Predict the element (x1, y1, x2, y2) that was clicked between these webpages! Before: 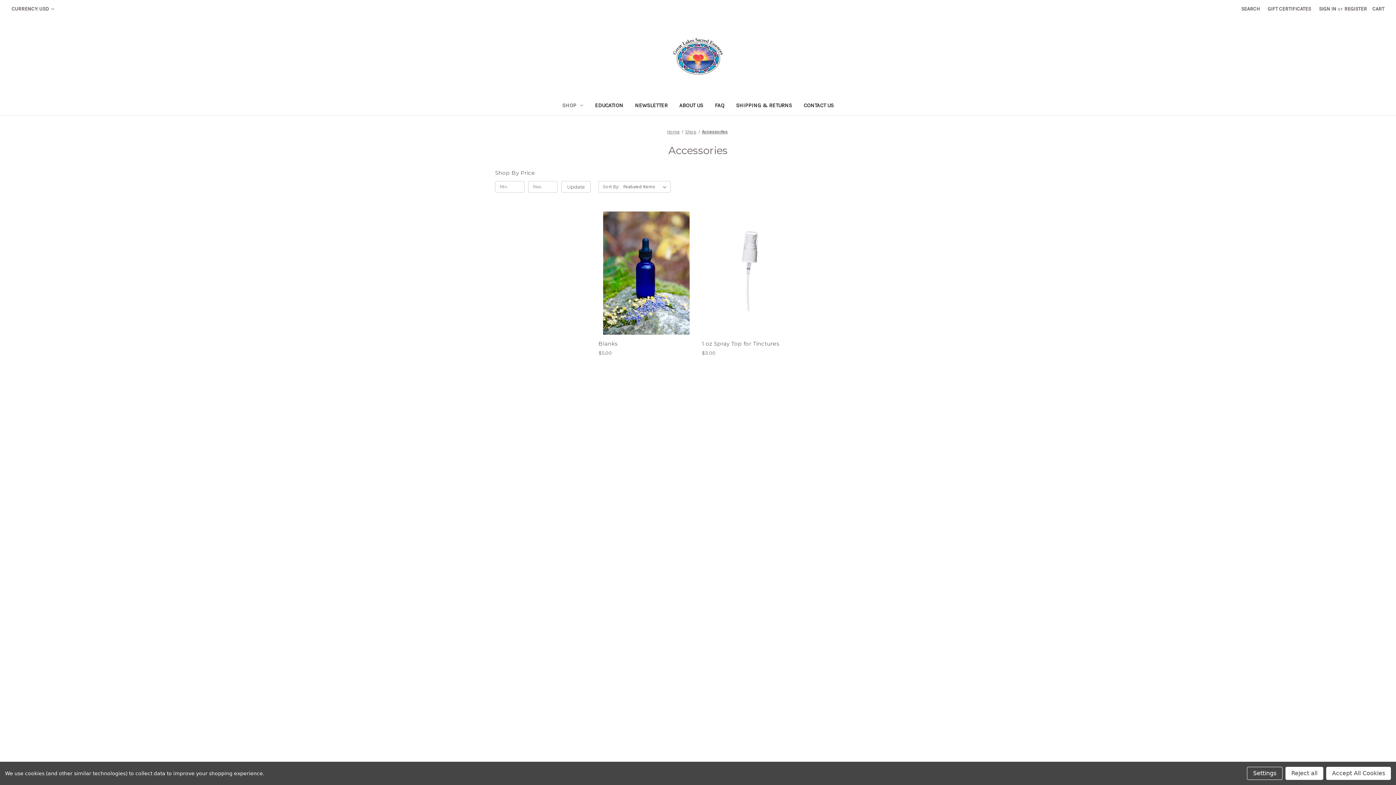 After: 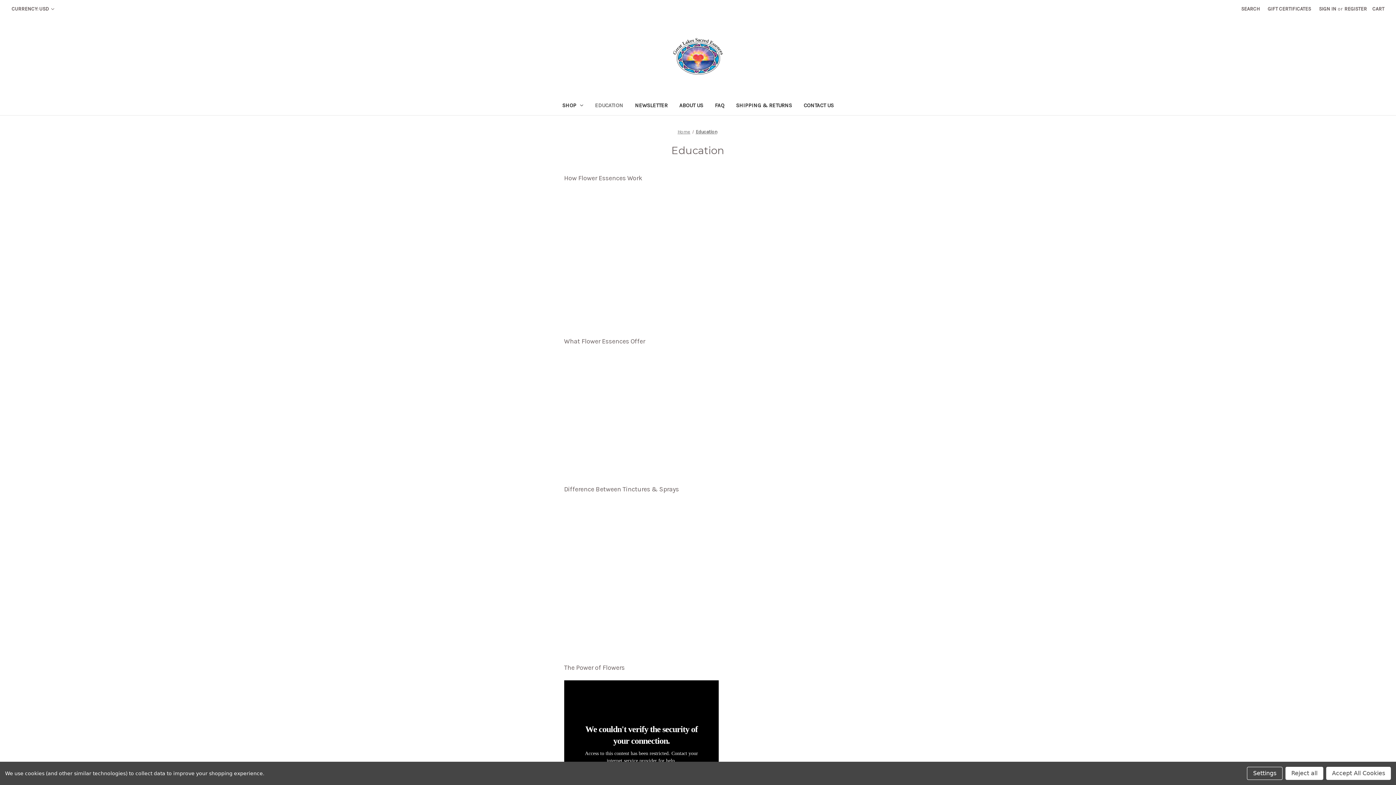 Action: bbox: (495, 446, 519, 452) label: Education